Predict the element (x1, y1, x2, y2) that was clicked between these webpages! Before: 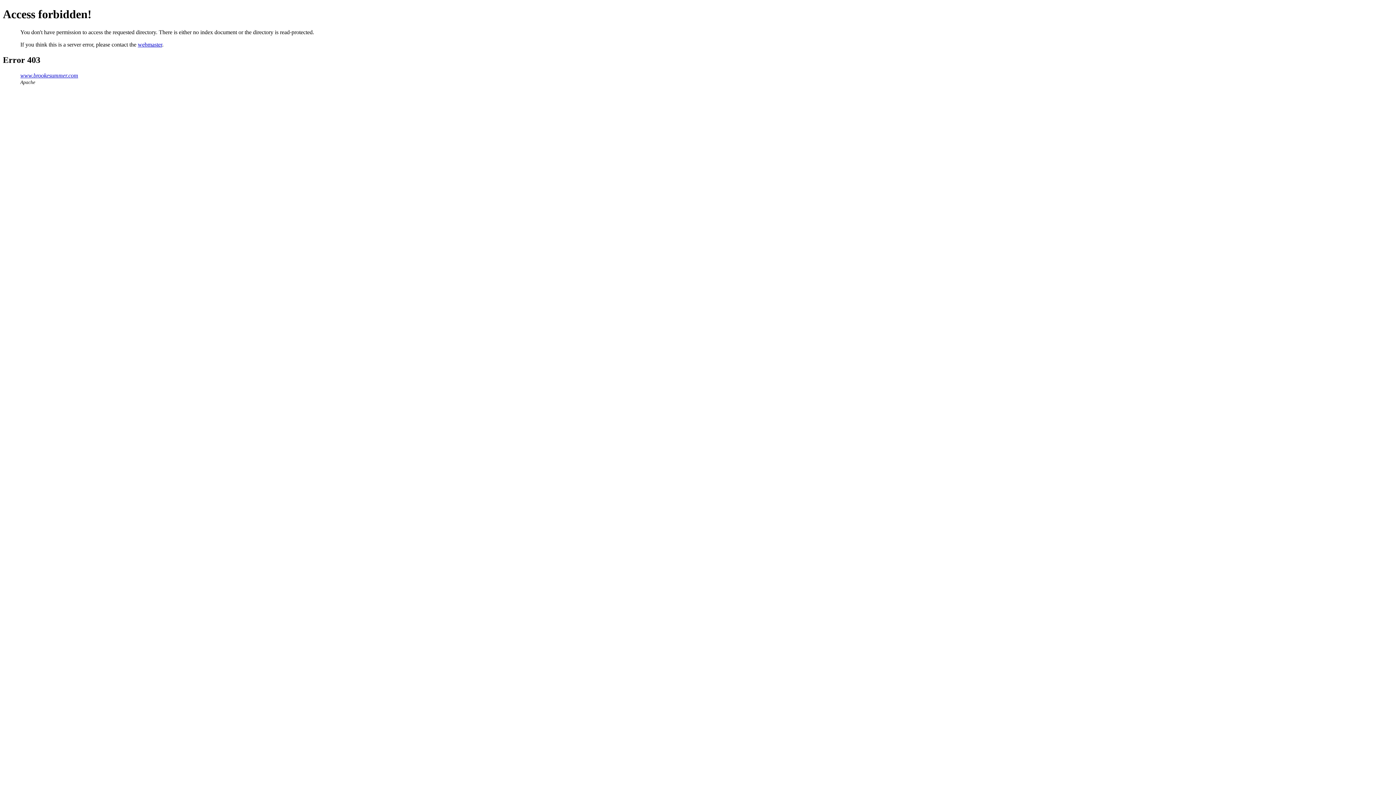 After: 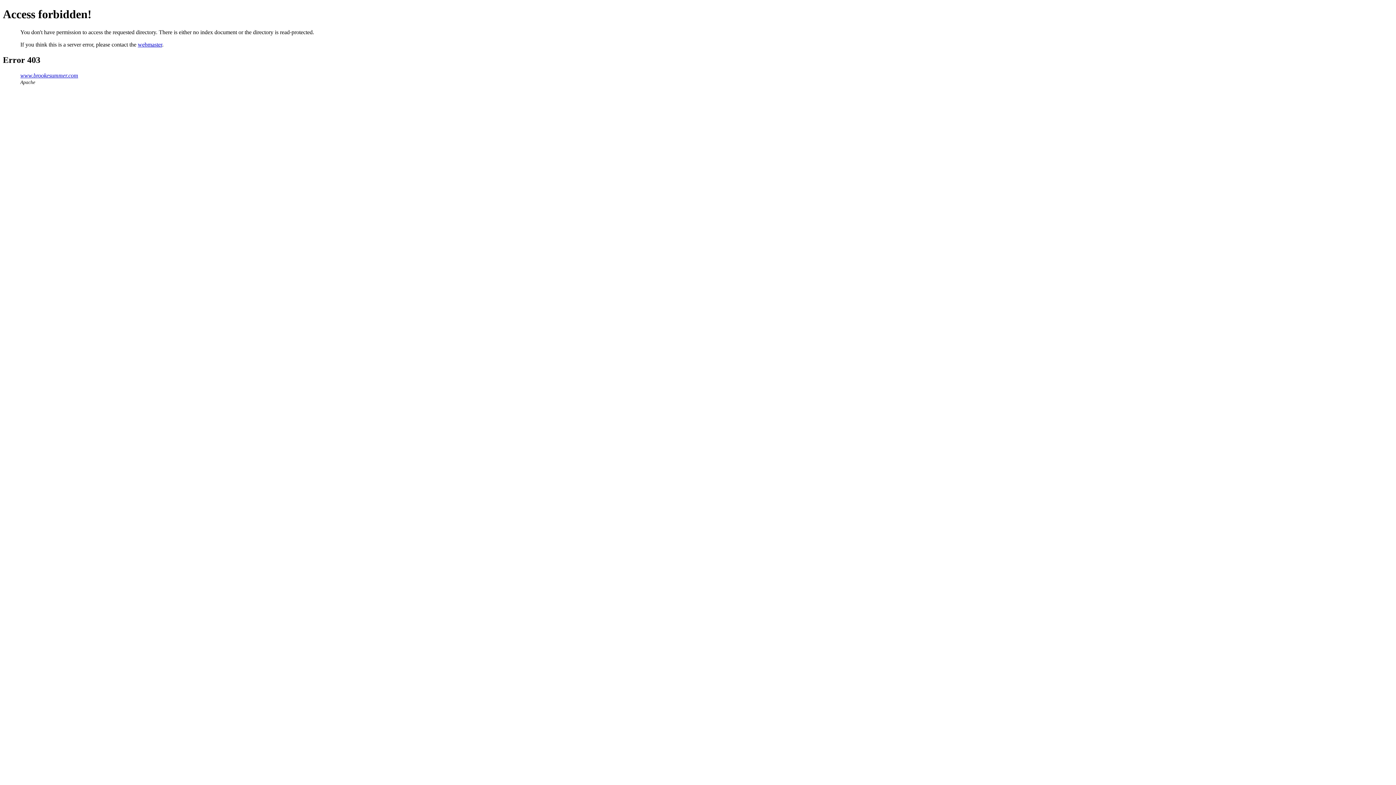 Action: label: webmaster bbox: (137, 41, 162, 47)